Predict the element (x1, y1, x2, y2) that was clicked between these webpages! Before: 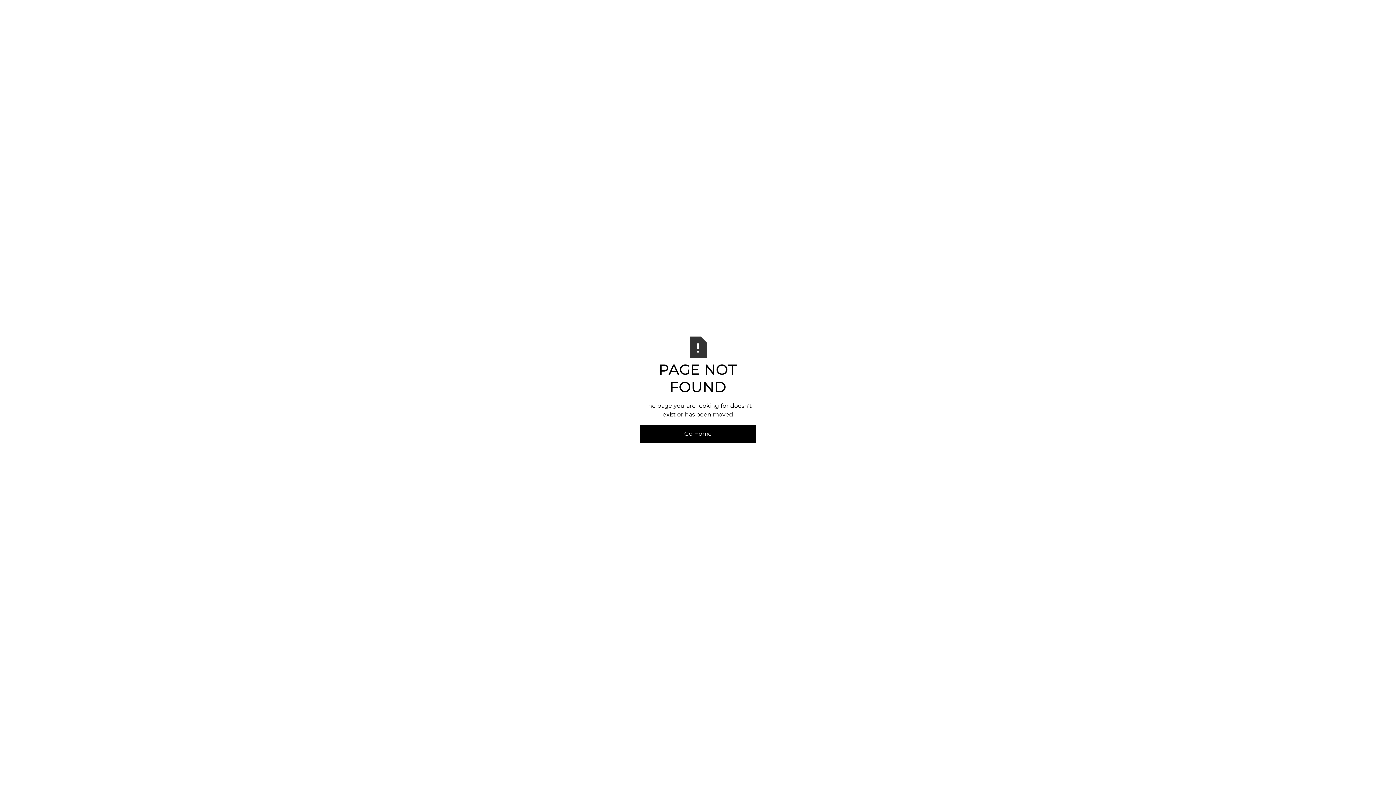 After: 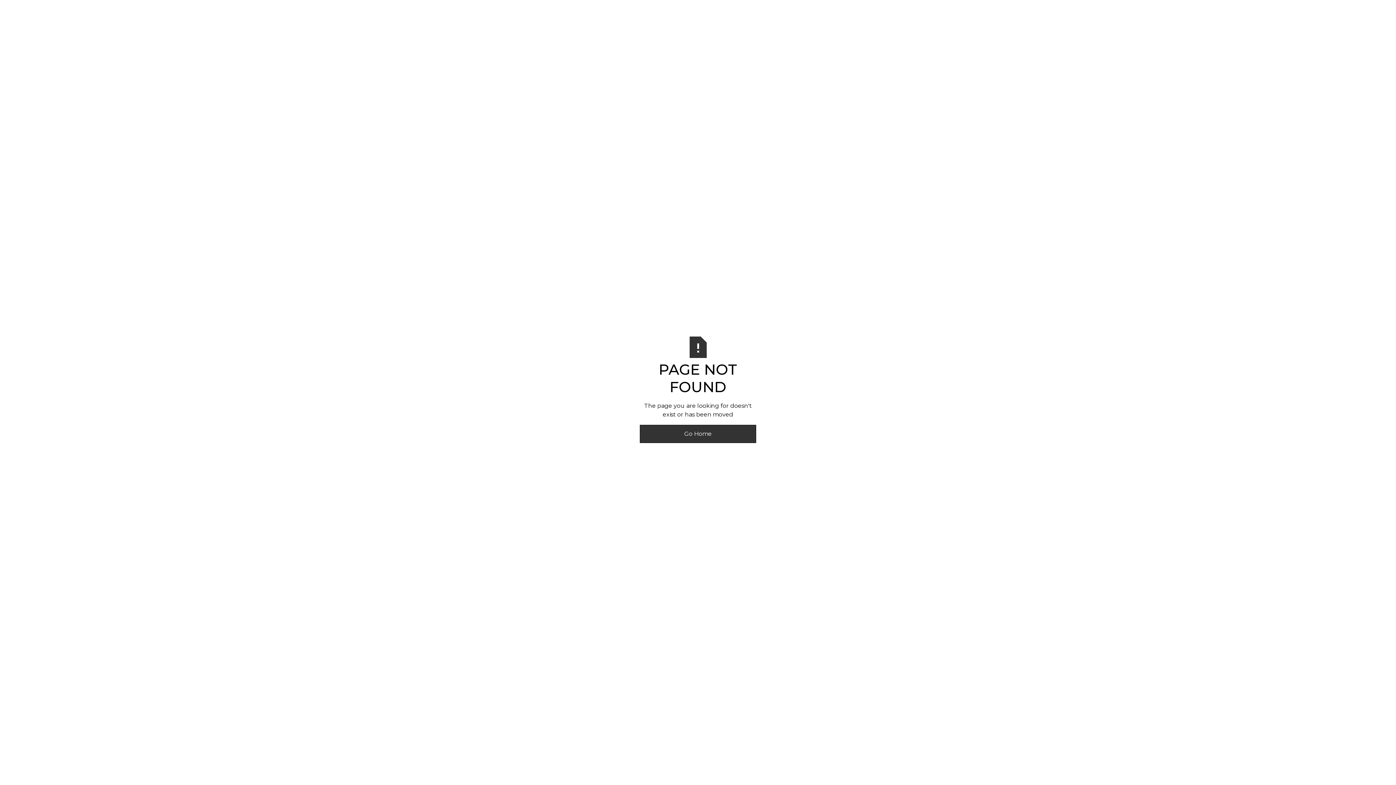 Action: bbox: (640, 425, 756, 443) label: Go Home